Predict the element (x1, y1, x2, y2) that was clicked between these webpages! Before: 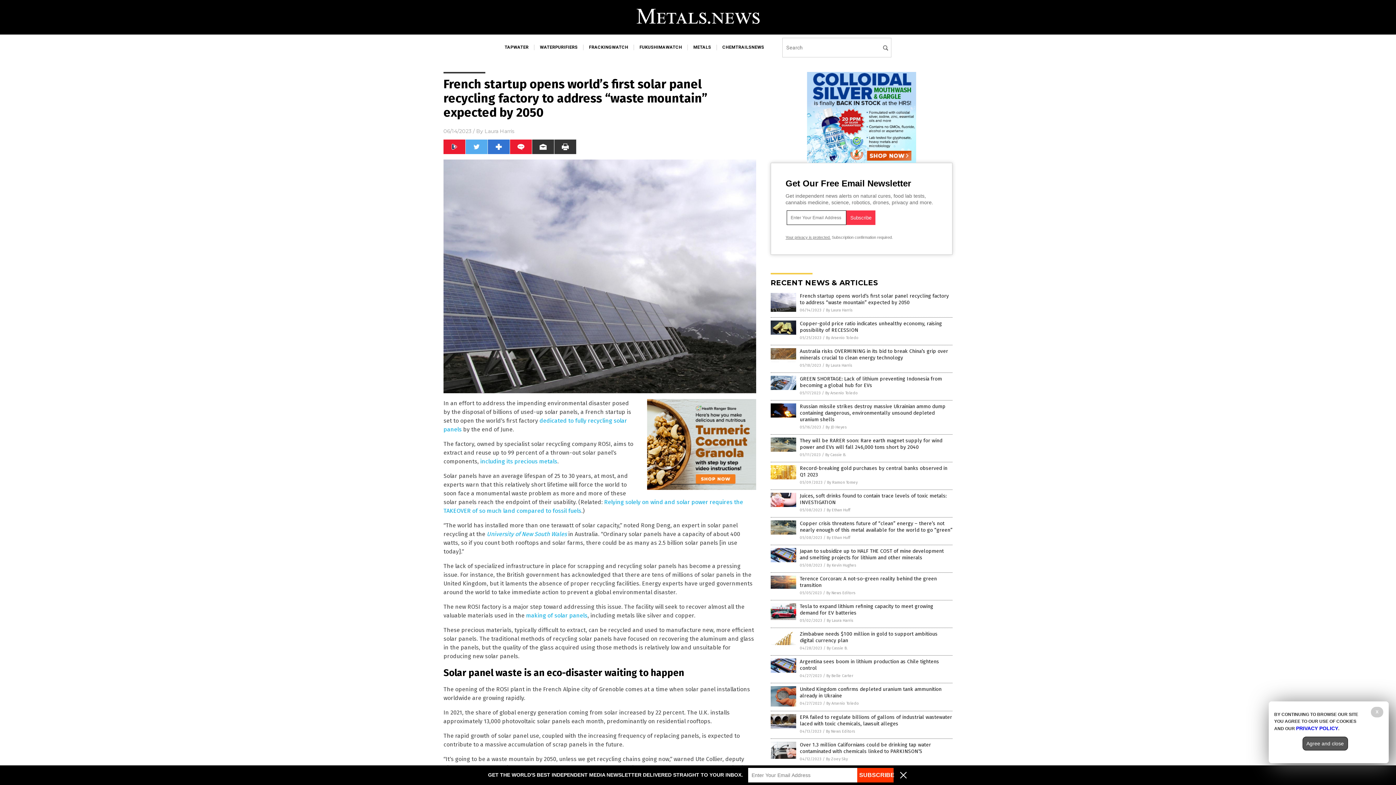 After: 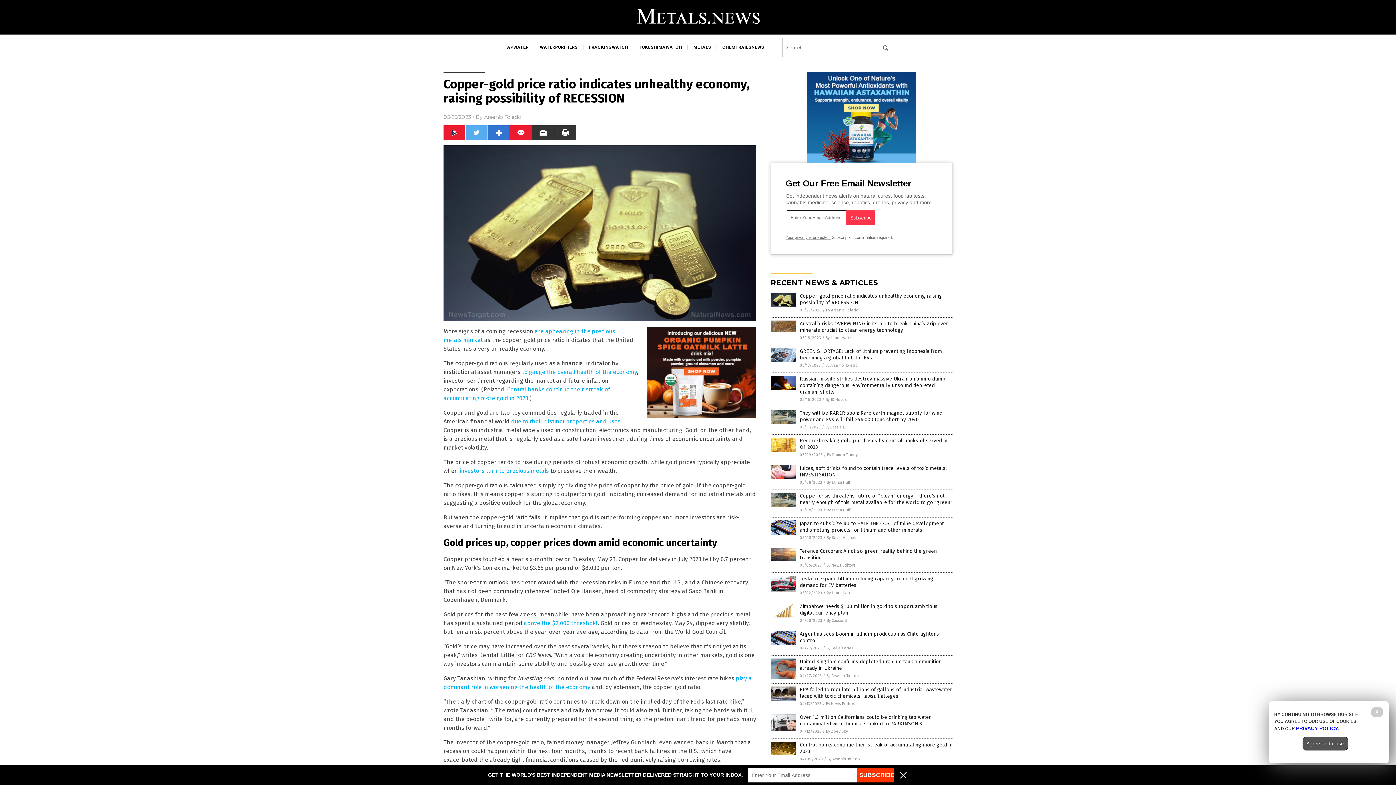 Action: bbox: (770, 331, 796, 336)